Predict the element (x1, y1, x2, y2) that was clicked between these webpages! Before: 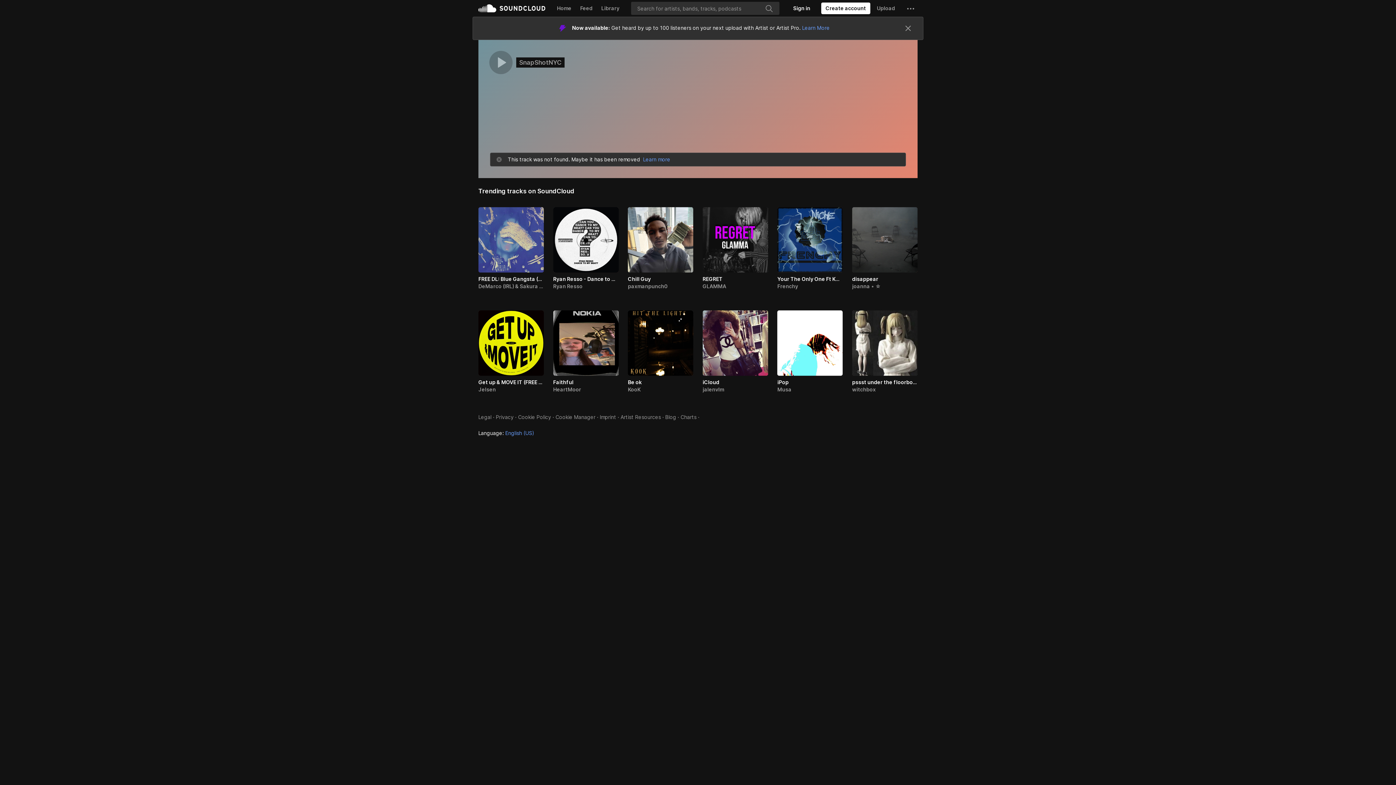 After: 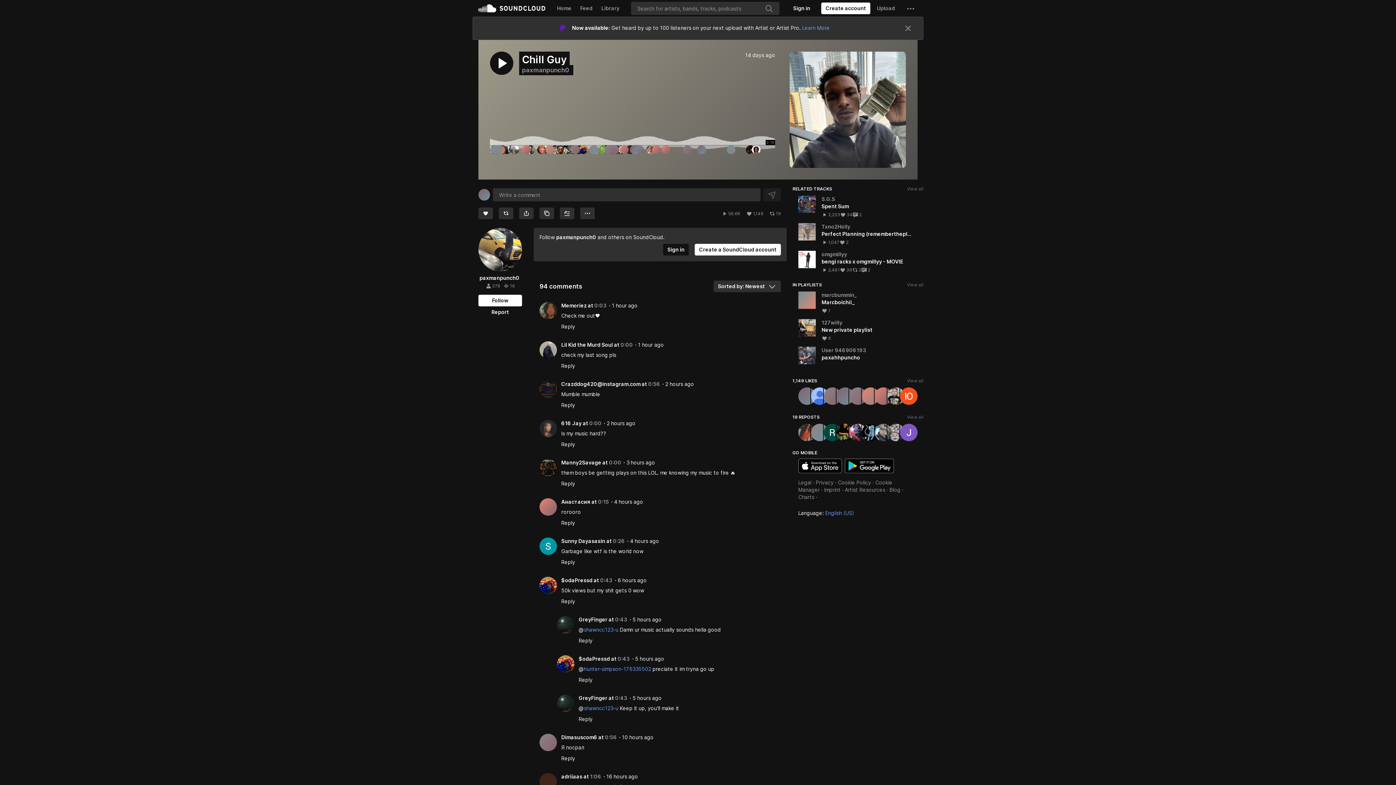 Action: label: Chill Guy bbox: (628, 275, 693, 282)